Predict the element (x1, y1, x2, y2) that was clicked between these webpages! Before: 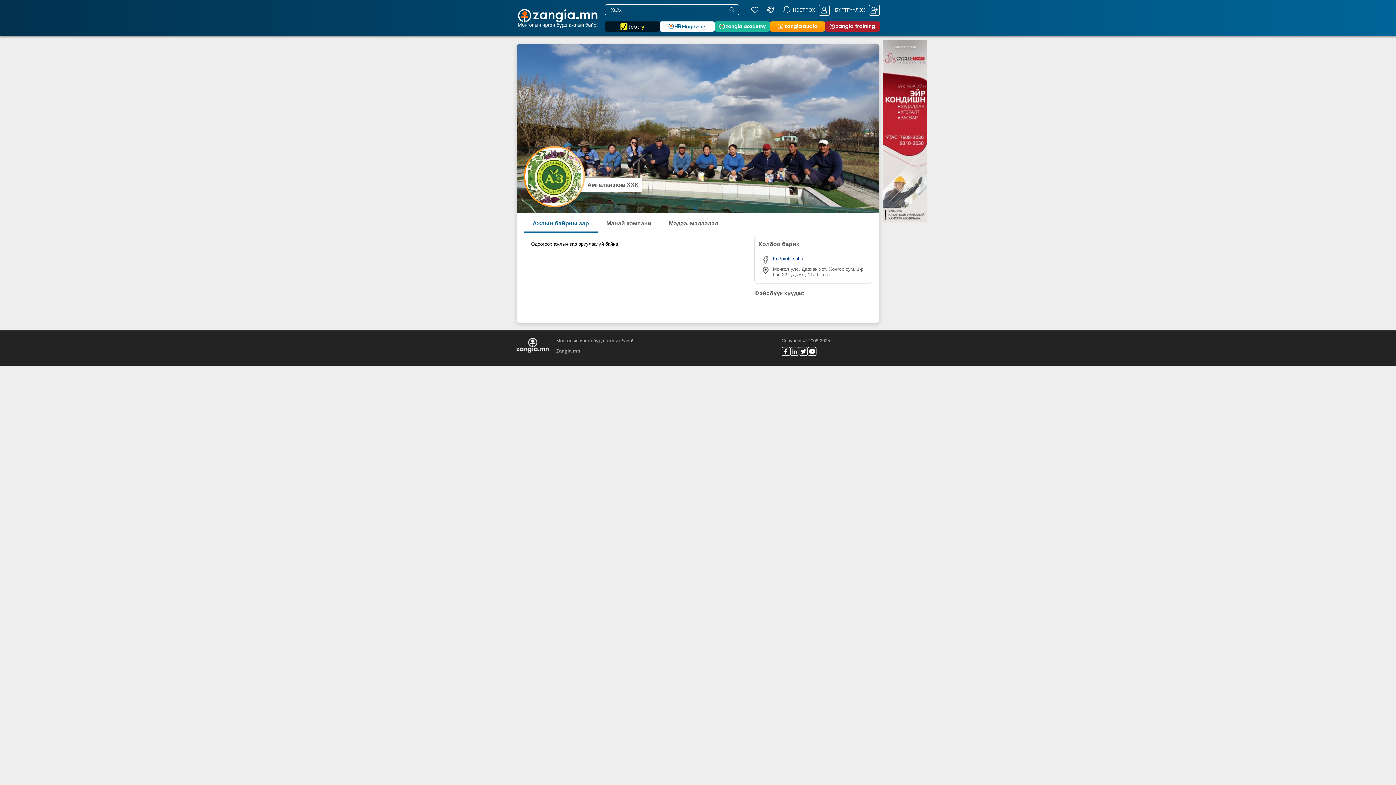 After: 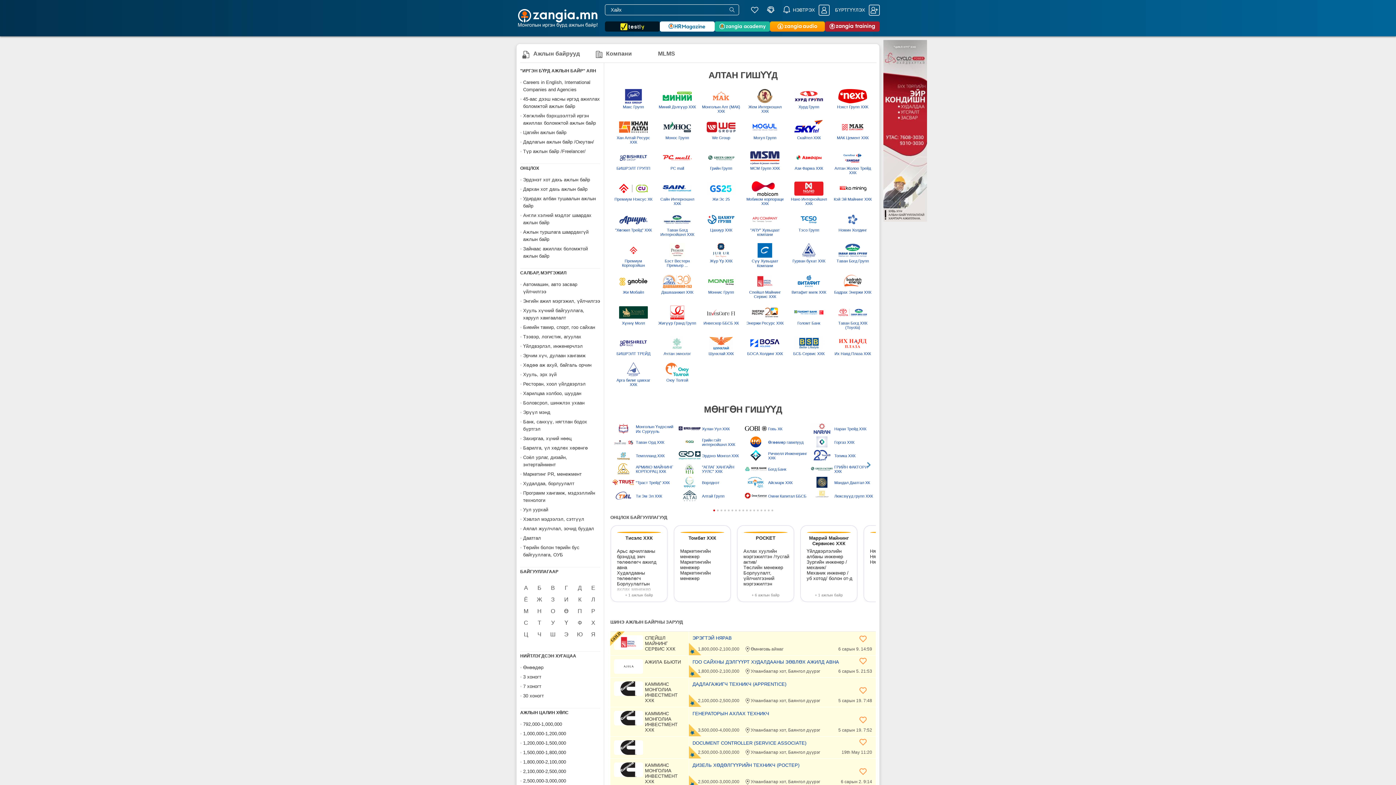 Action: bbox: (516, 338, 549, 352)